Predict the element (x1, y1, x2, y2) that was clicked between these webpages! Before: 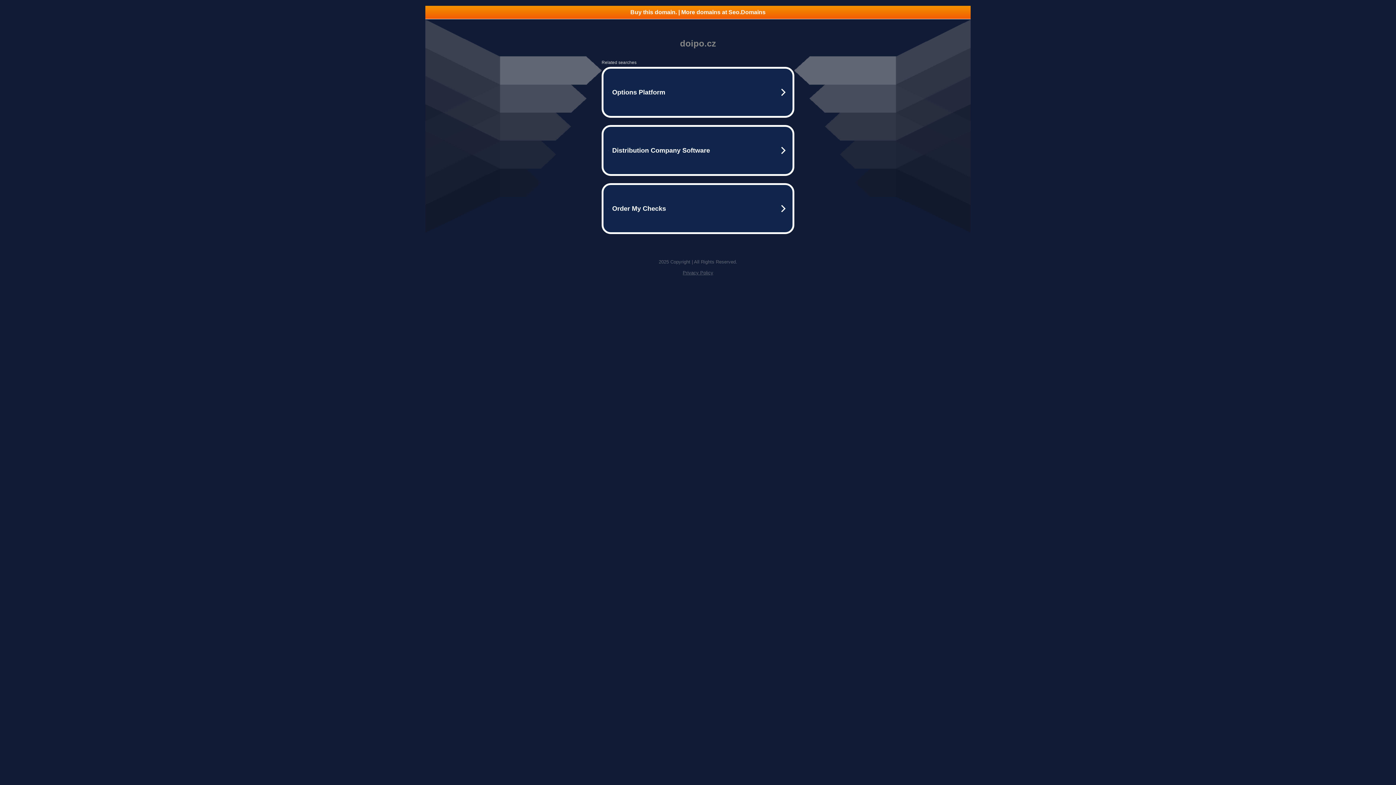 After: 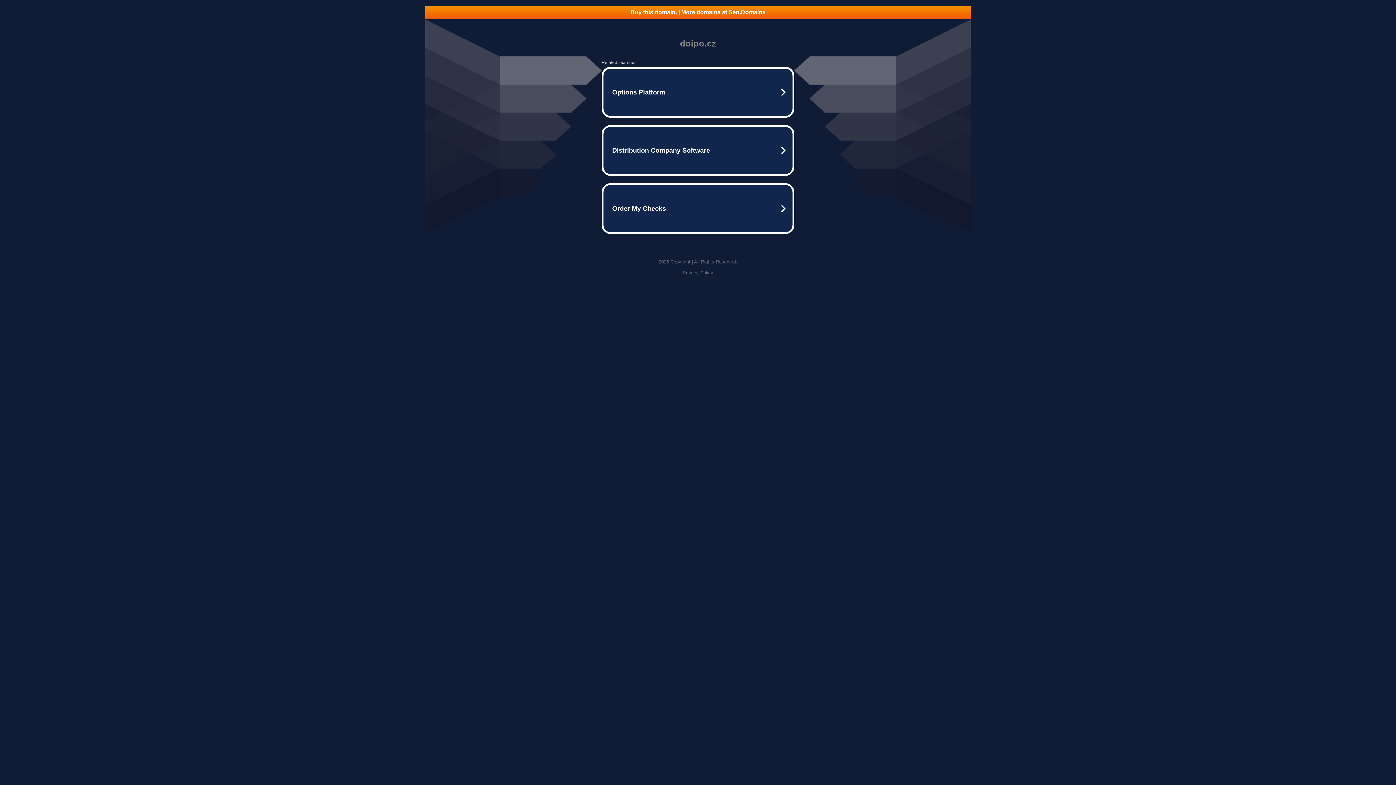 Action: label: Privacy Policy bbox: (682, 270, 713, 275)